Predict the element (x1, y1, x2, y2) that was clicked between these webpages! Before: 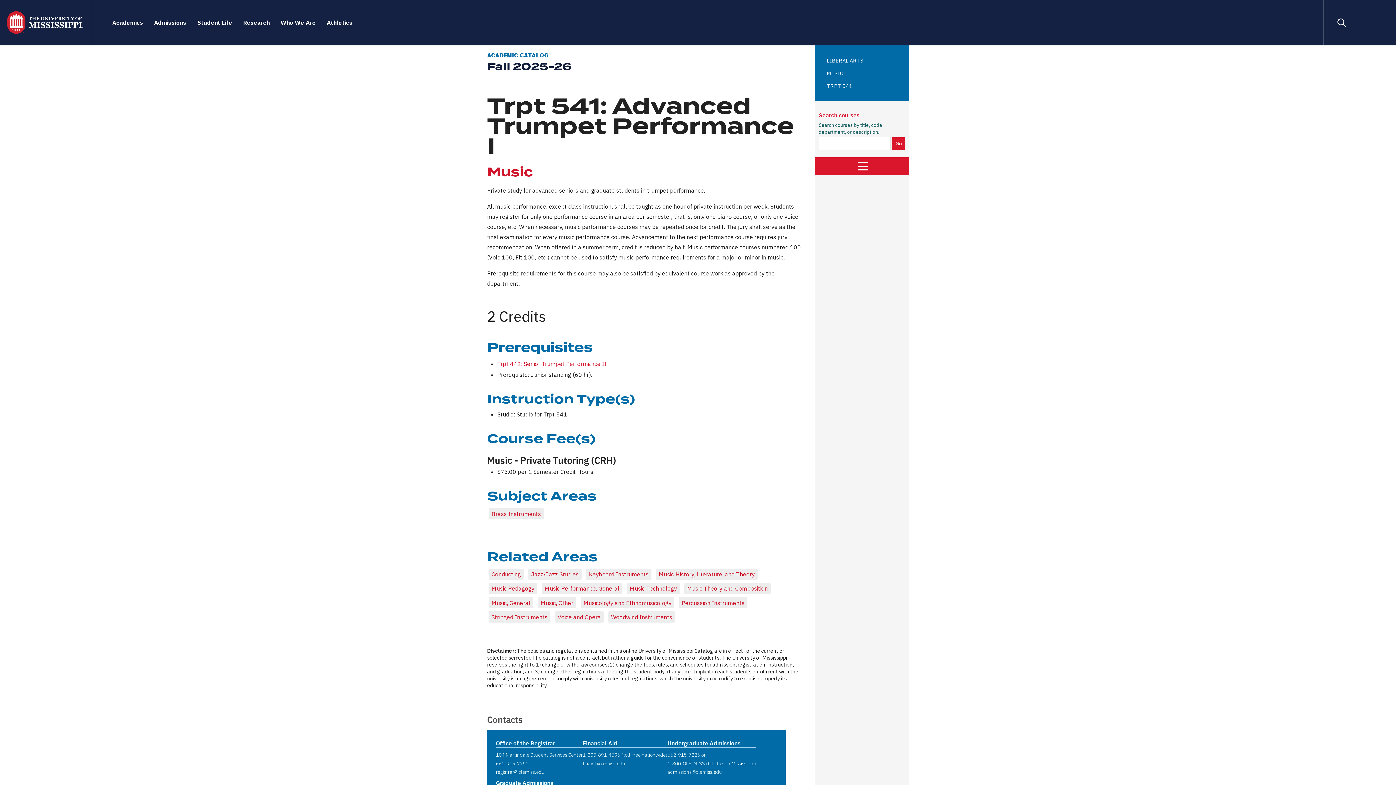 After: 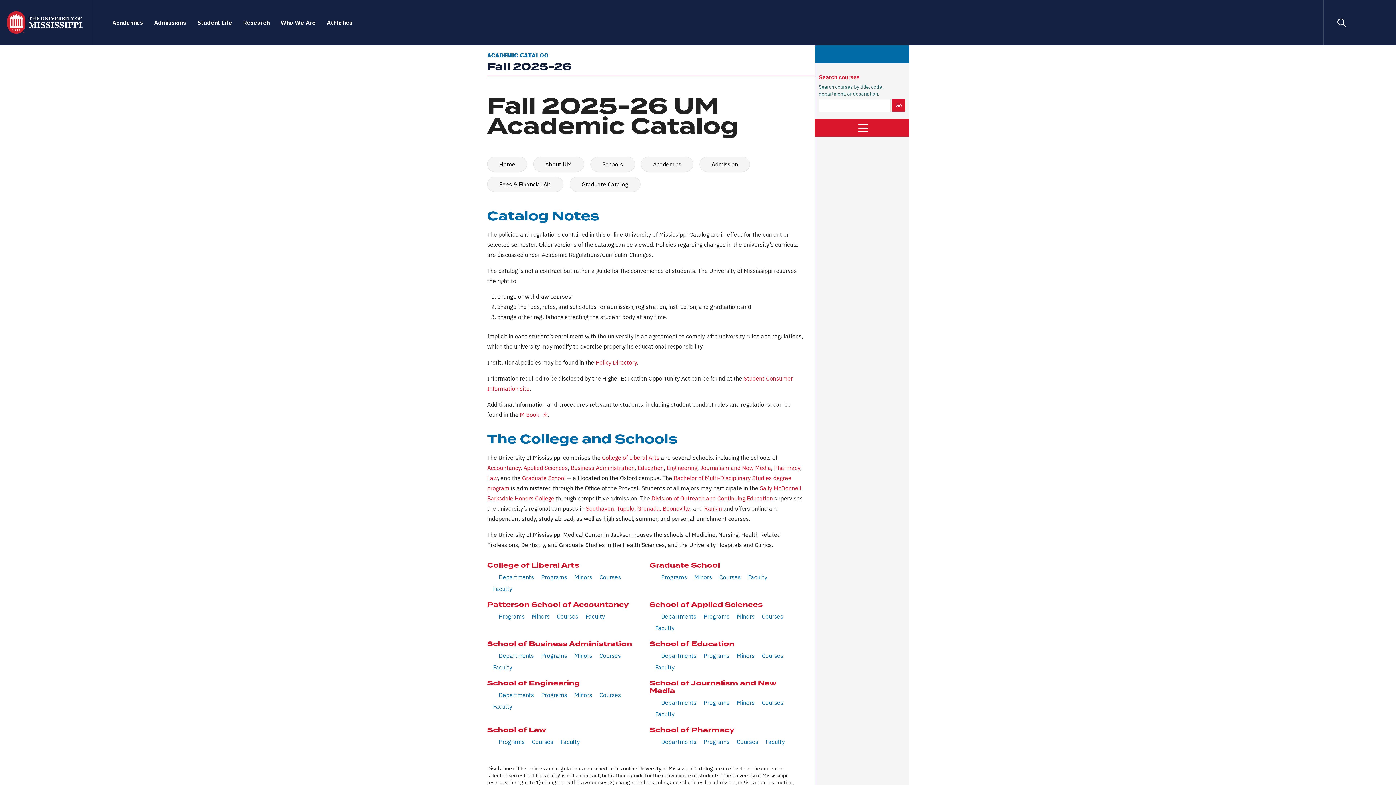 Action: bbox: (7, 0, 92, 45)